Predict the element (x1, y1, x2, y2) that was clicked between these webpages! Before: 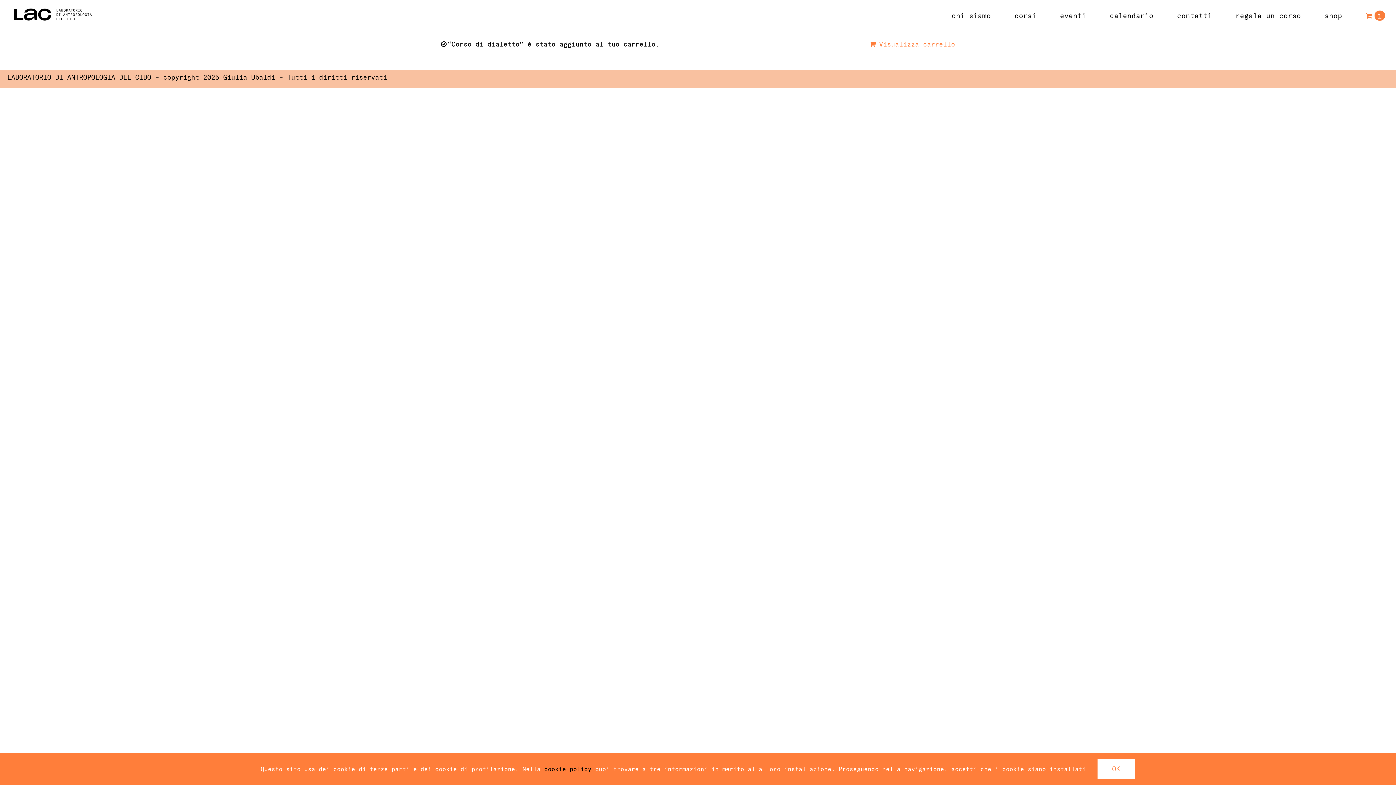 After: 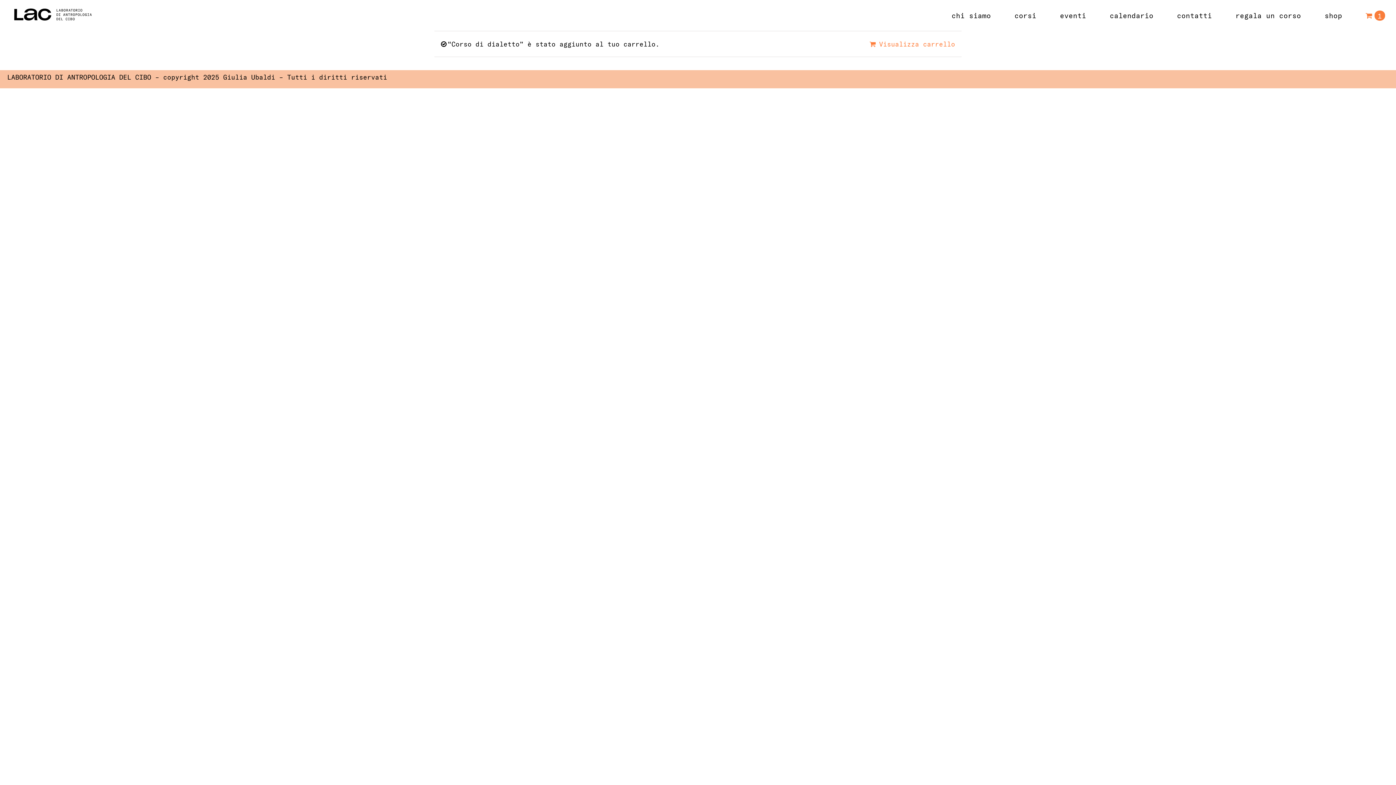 Action: bbox: (1097, 758, 1135, 780) label: OK